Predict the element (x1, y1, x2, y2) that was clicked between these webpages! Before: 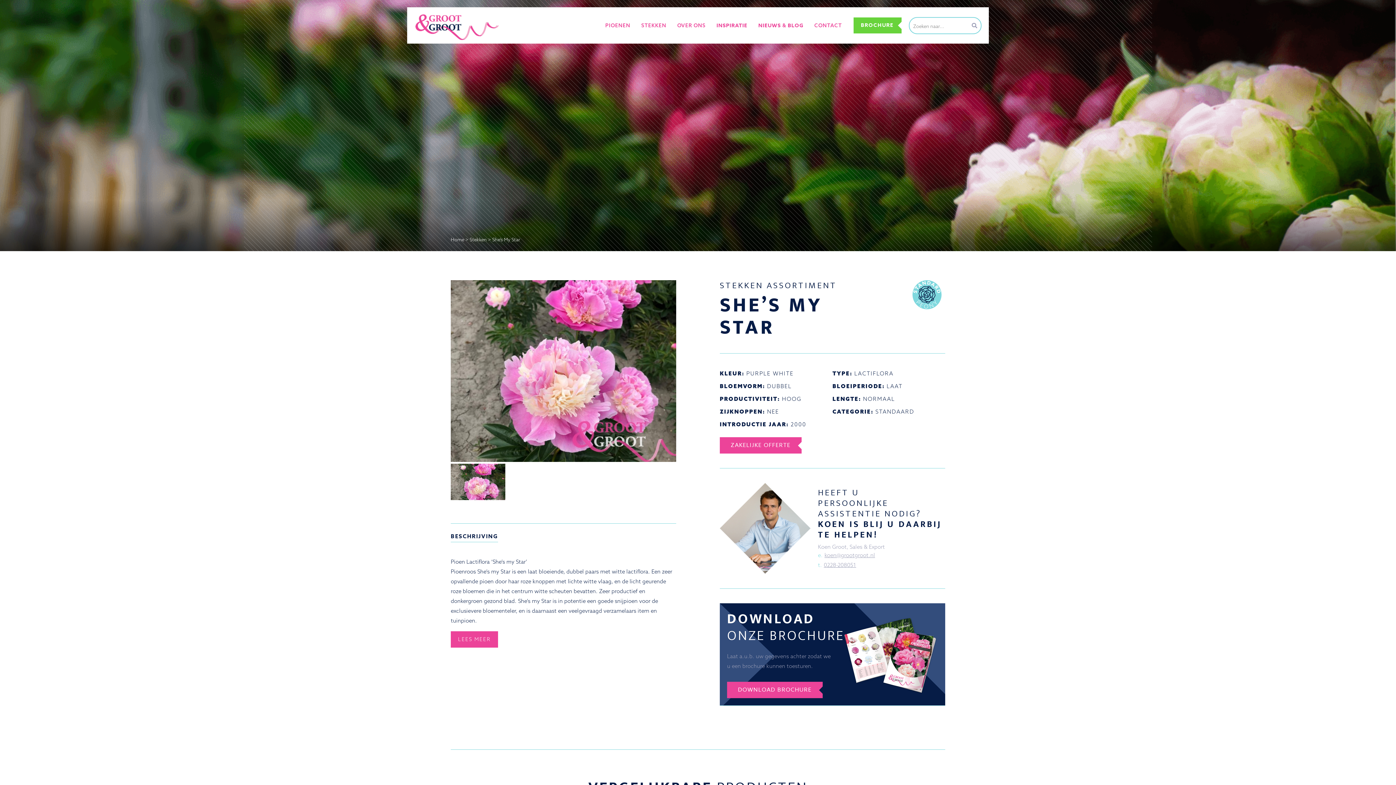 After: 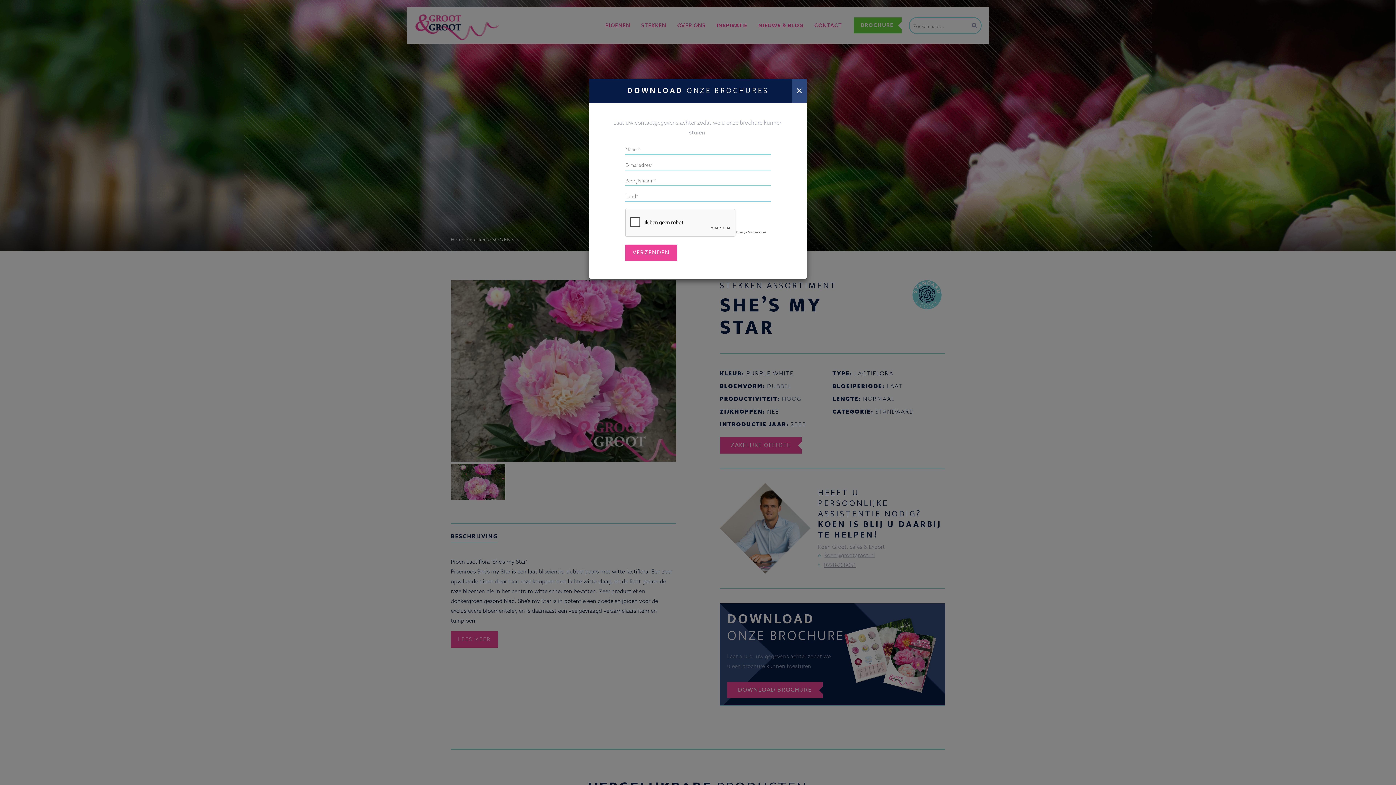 Action: label: DOWNLOAD BROCHURE bbox: (727, 682, 822, 698)